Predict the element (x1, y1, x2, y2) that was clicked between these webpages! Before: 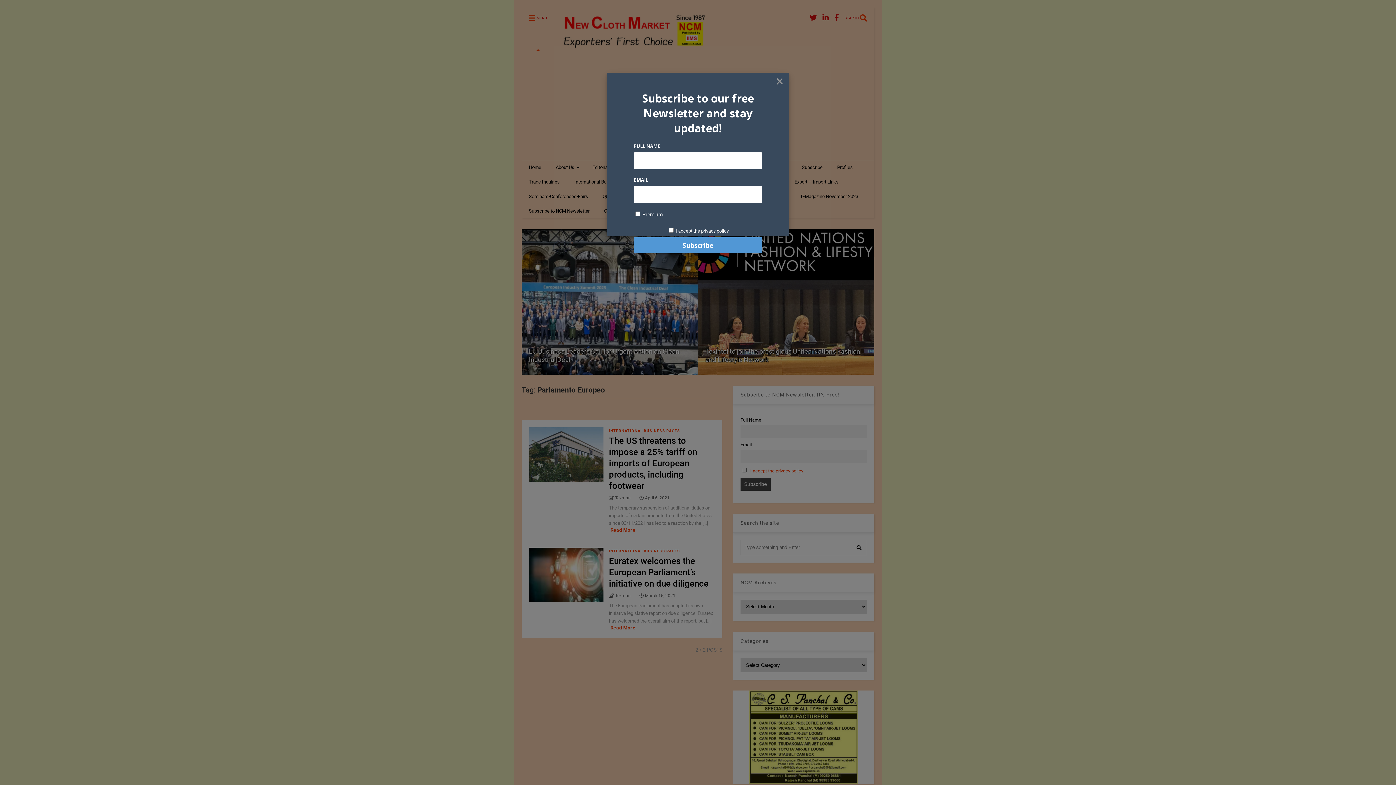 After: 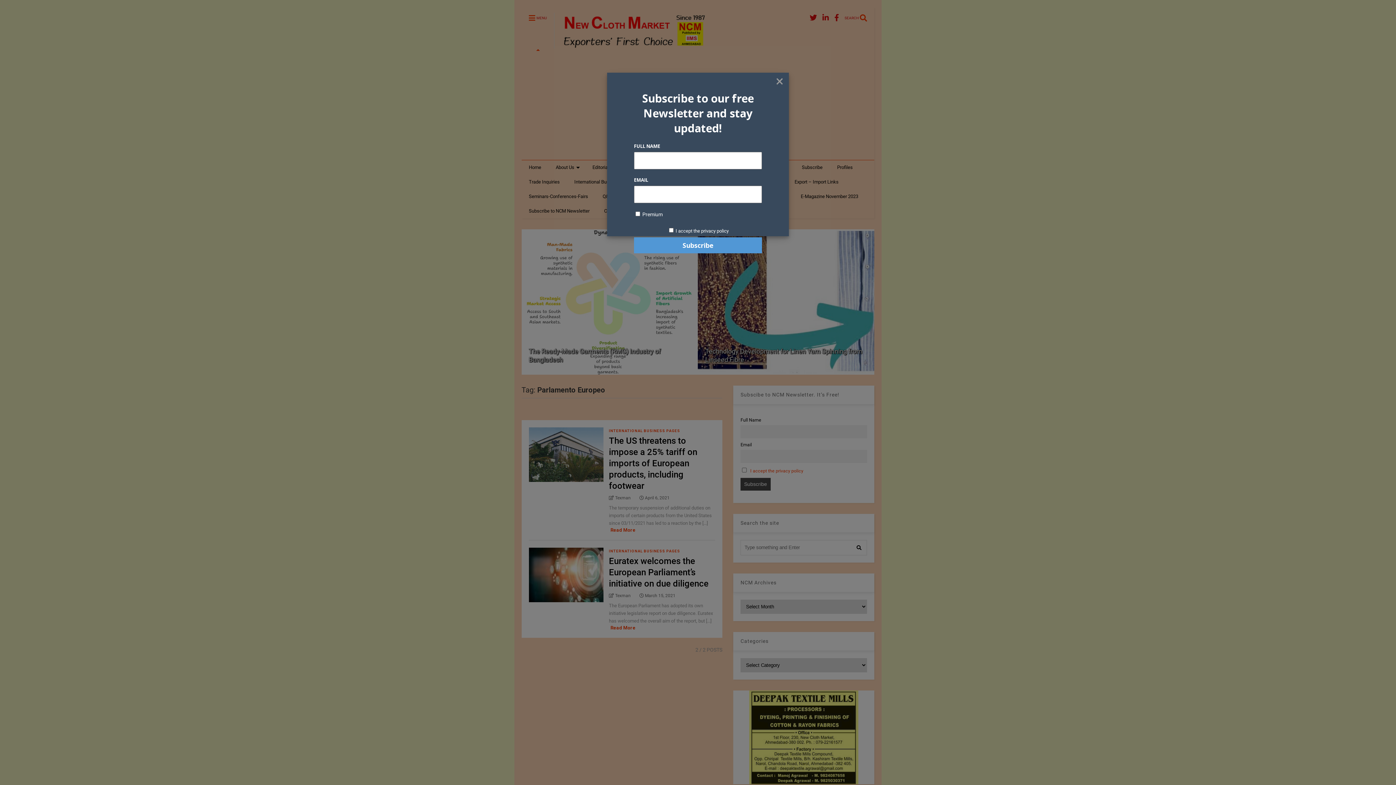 Action: bbox: (675, 228, 728, 233) label: I accept the privacy policy